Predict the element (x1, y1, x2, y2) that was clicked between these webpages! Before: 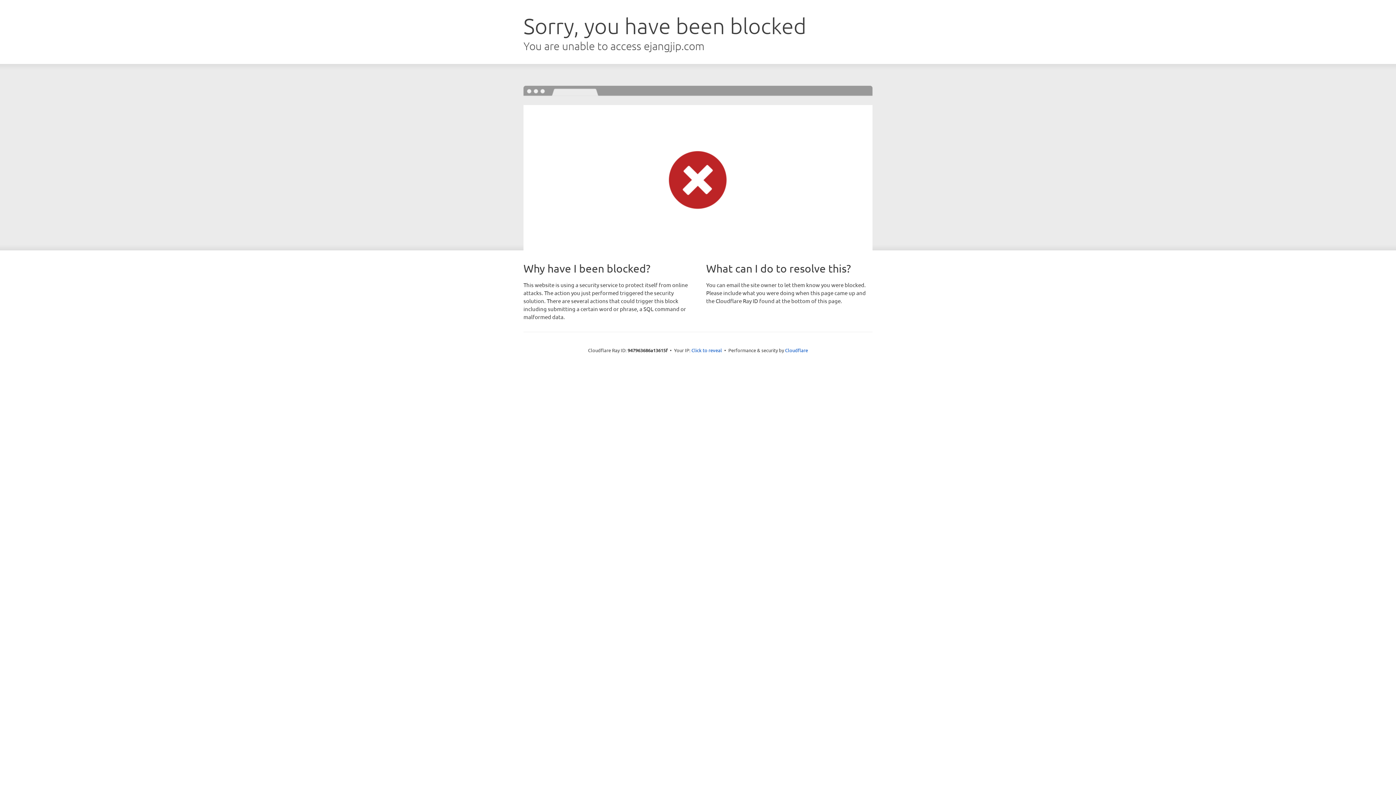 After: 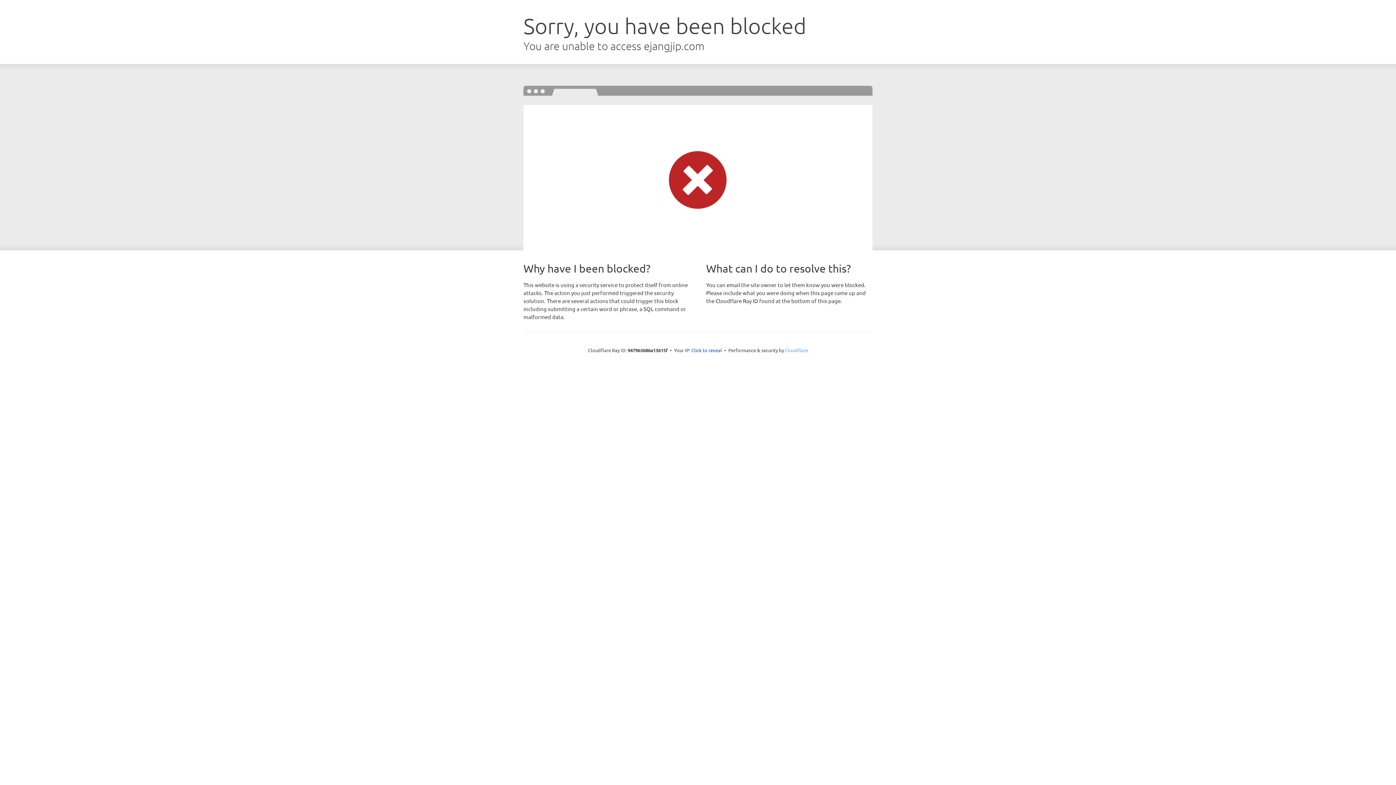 Action: label: Cloudflare bbox: (785, 347, 808, 353)